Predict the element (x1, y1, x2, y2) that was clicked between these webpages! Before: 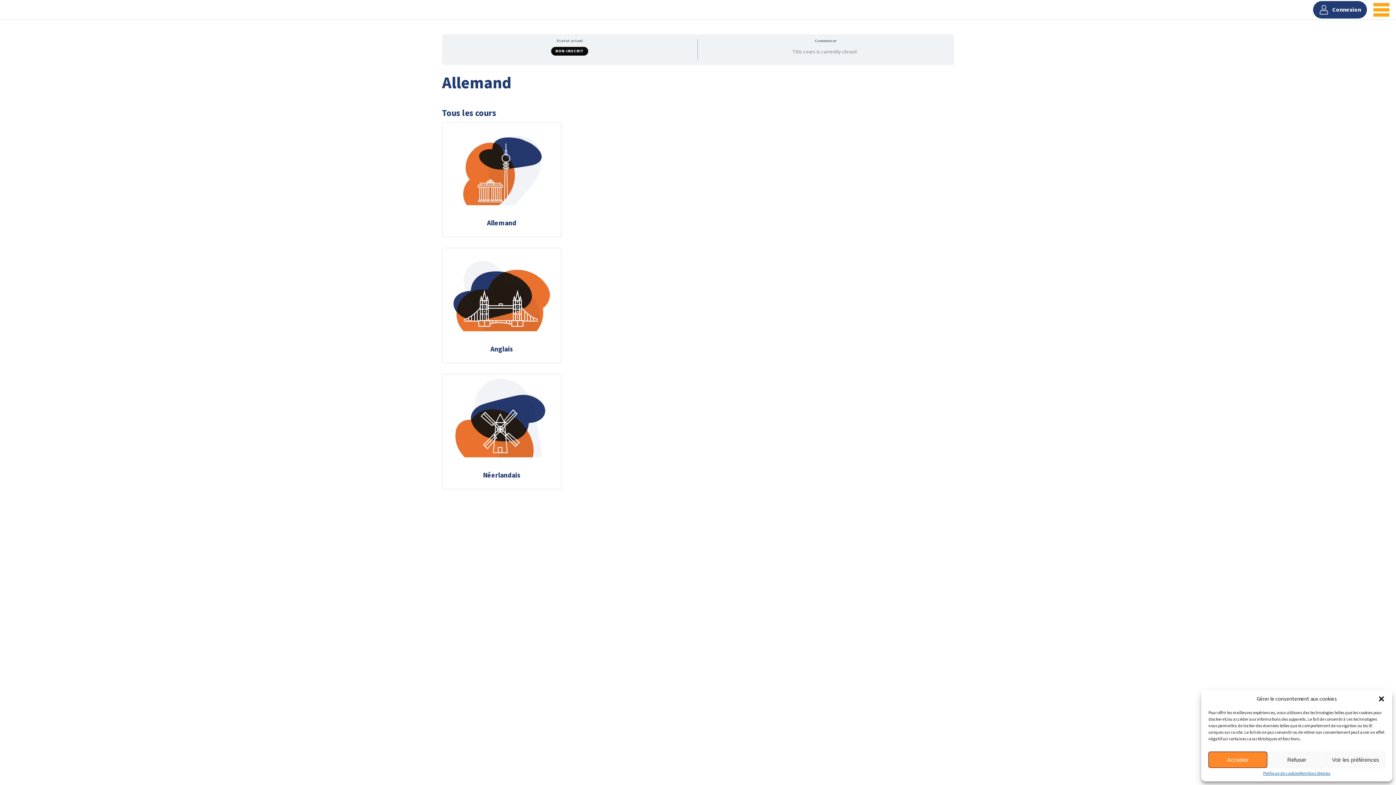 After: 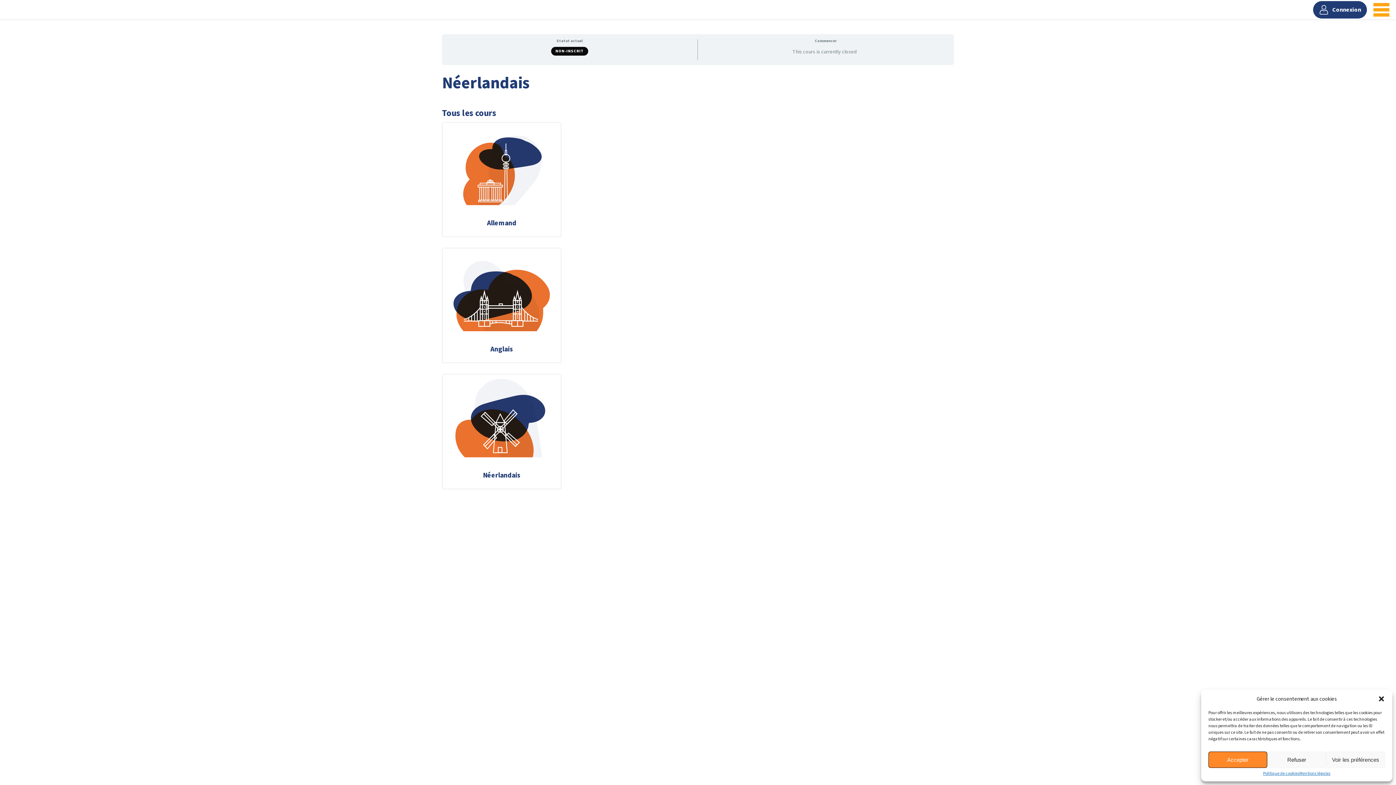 Action: bbox: (483, 470, 520, 480) label: Néerlandais